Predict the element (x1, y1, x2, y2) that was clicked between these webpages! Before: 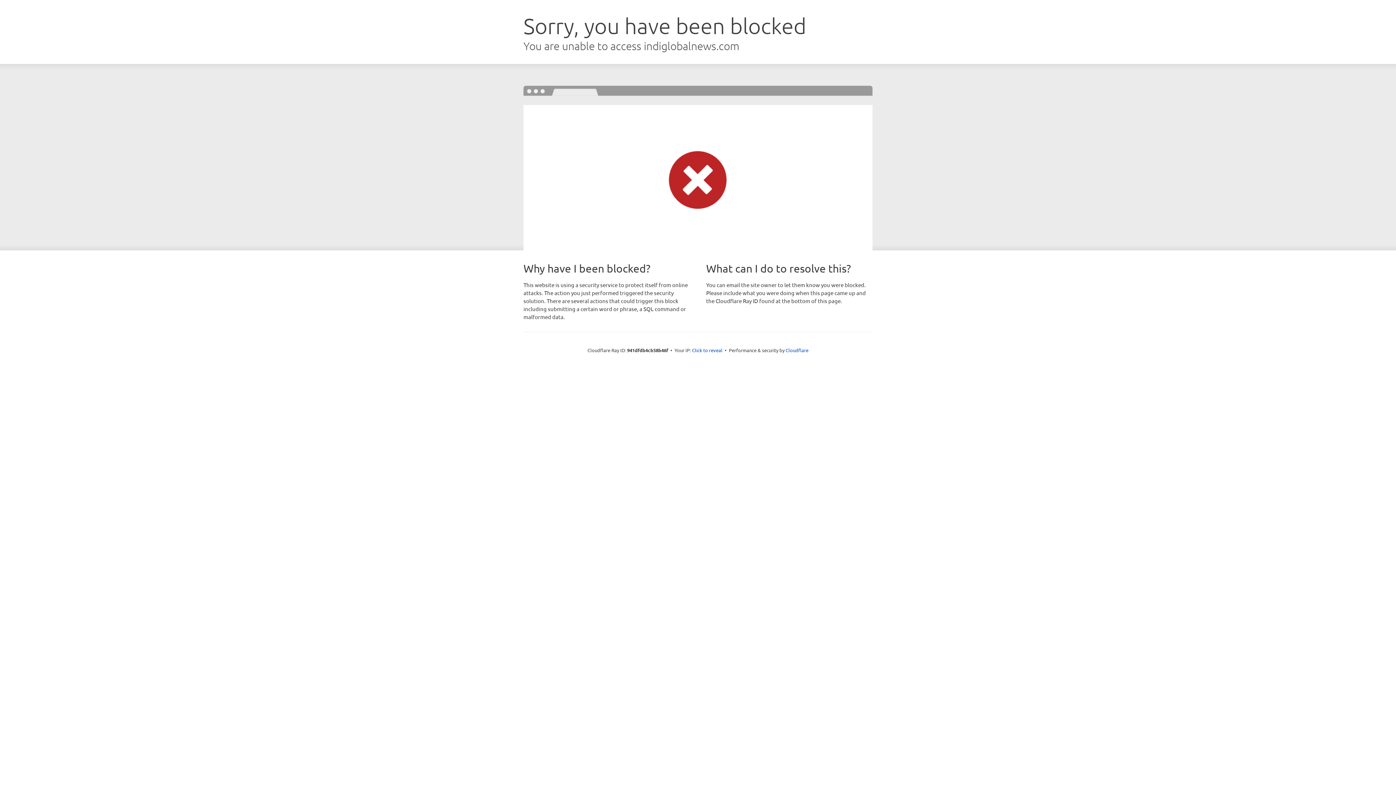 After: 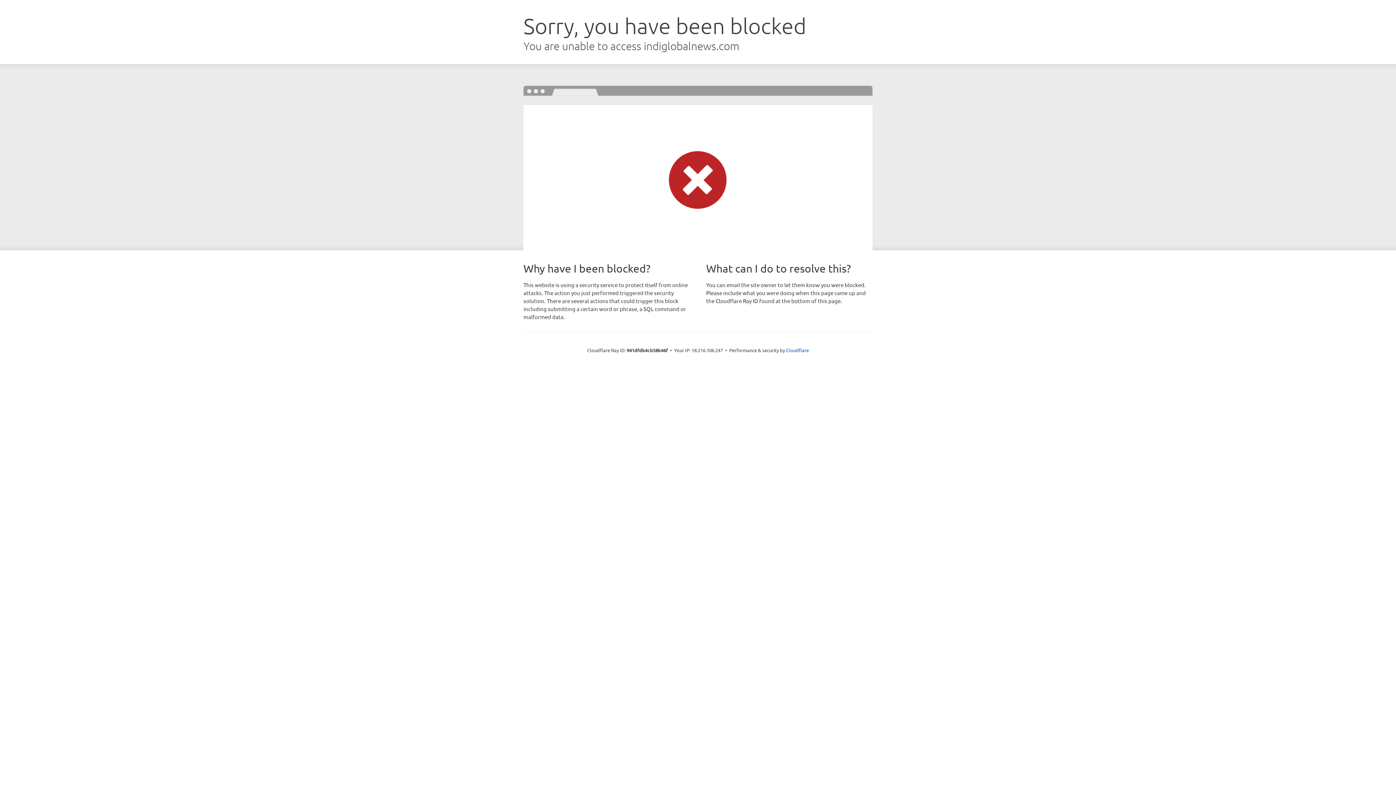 Action: label: Click to reveal bbox: (692, 346, 722, 353)